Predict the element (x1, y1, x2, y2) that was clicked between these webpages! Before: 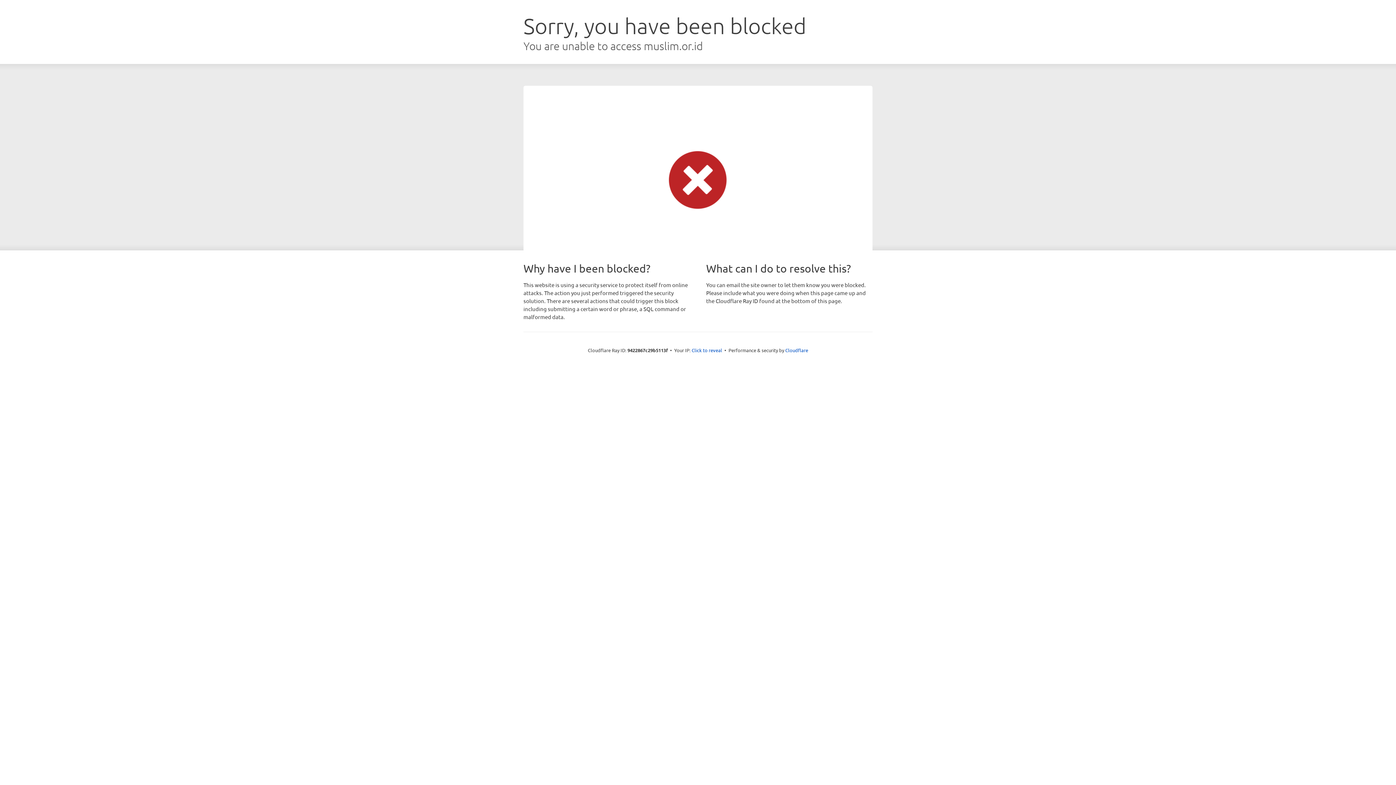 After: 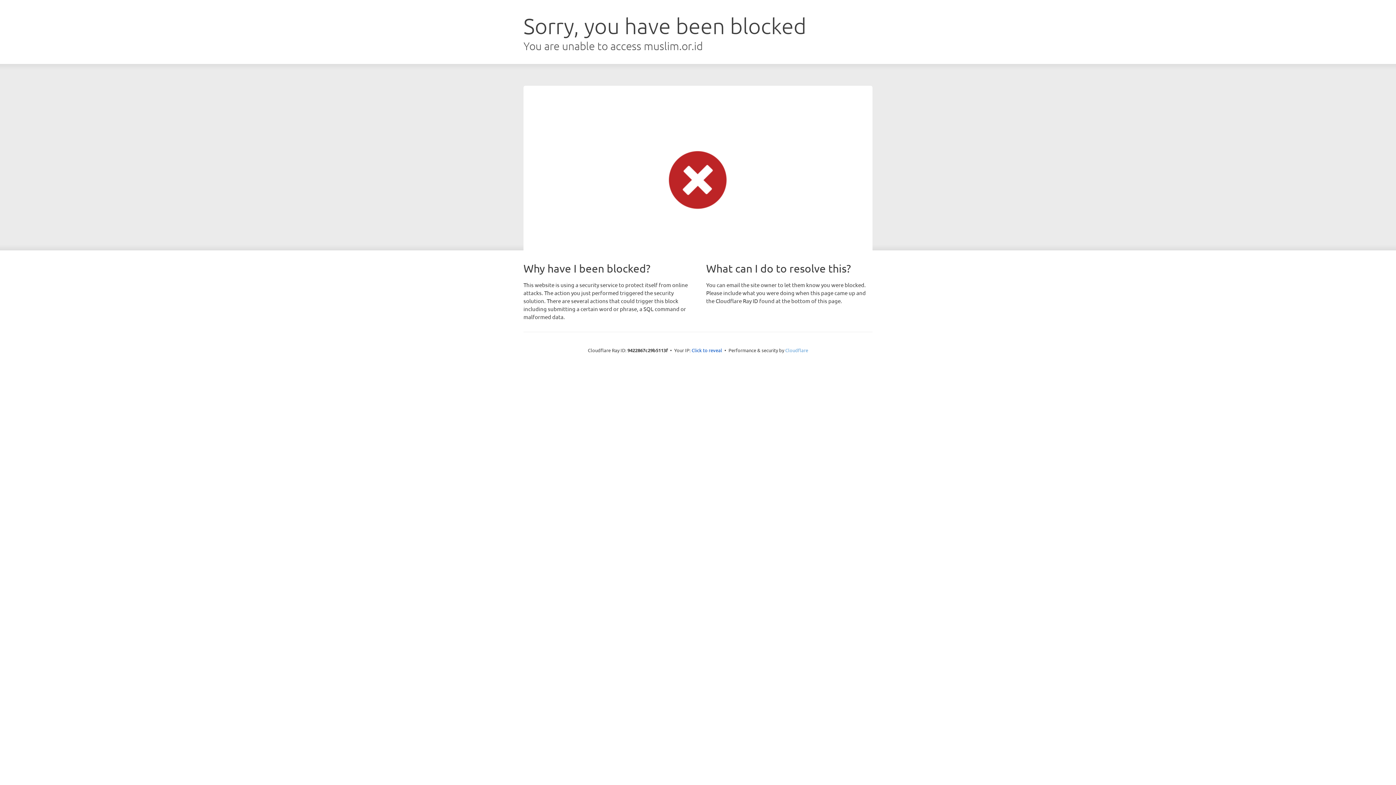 Action: bbox: (785, 347, 808, 353) label: Cloudflare